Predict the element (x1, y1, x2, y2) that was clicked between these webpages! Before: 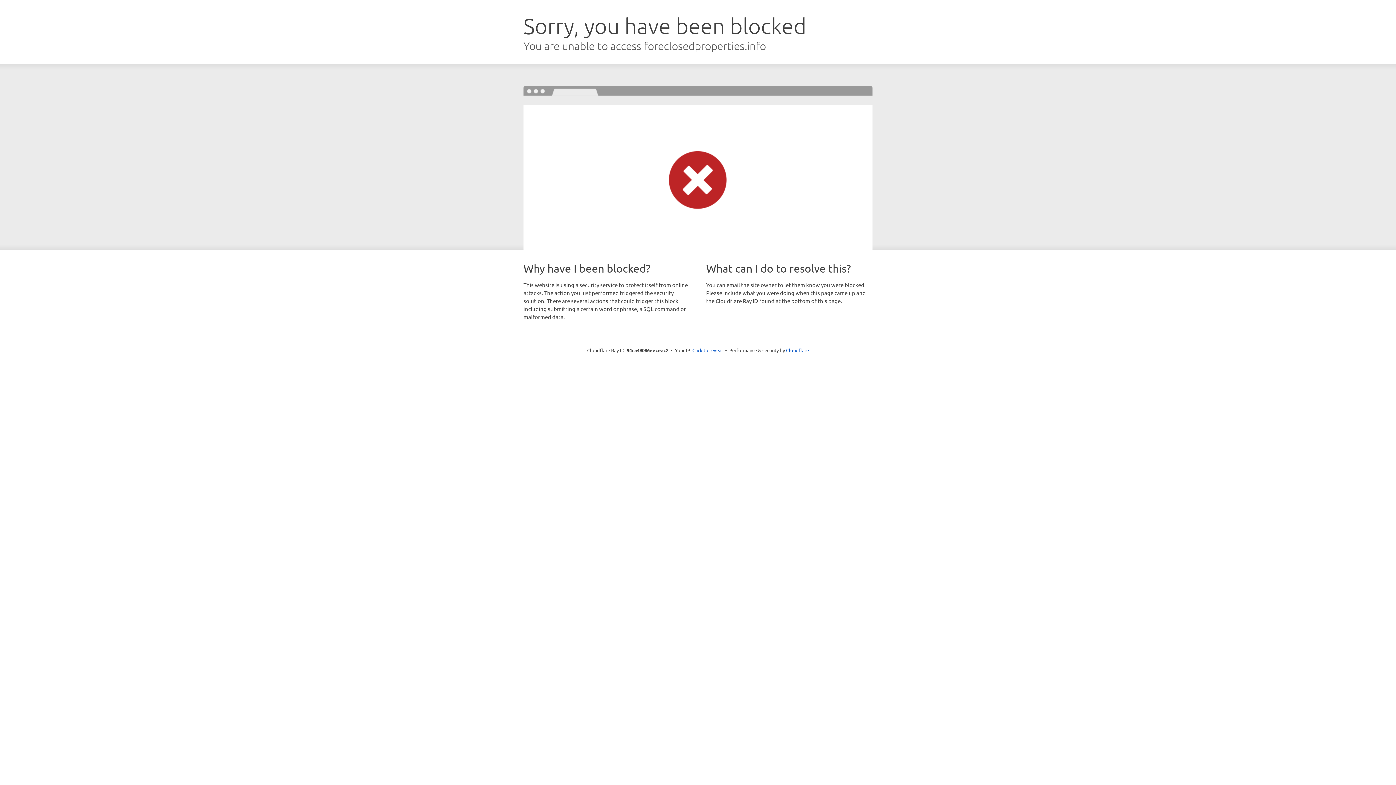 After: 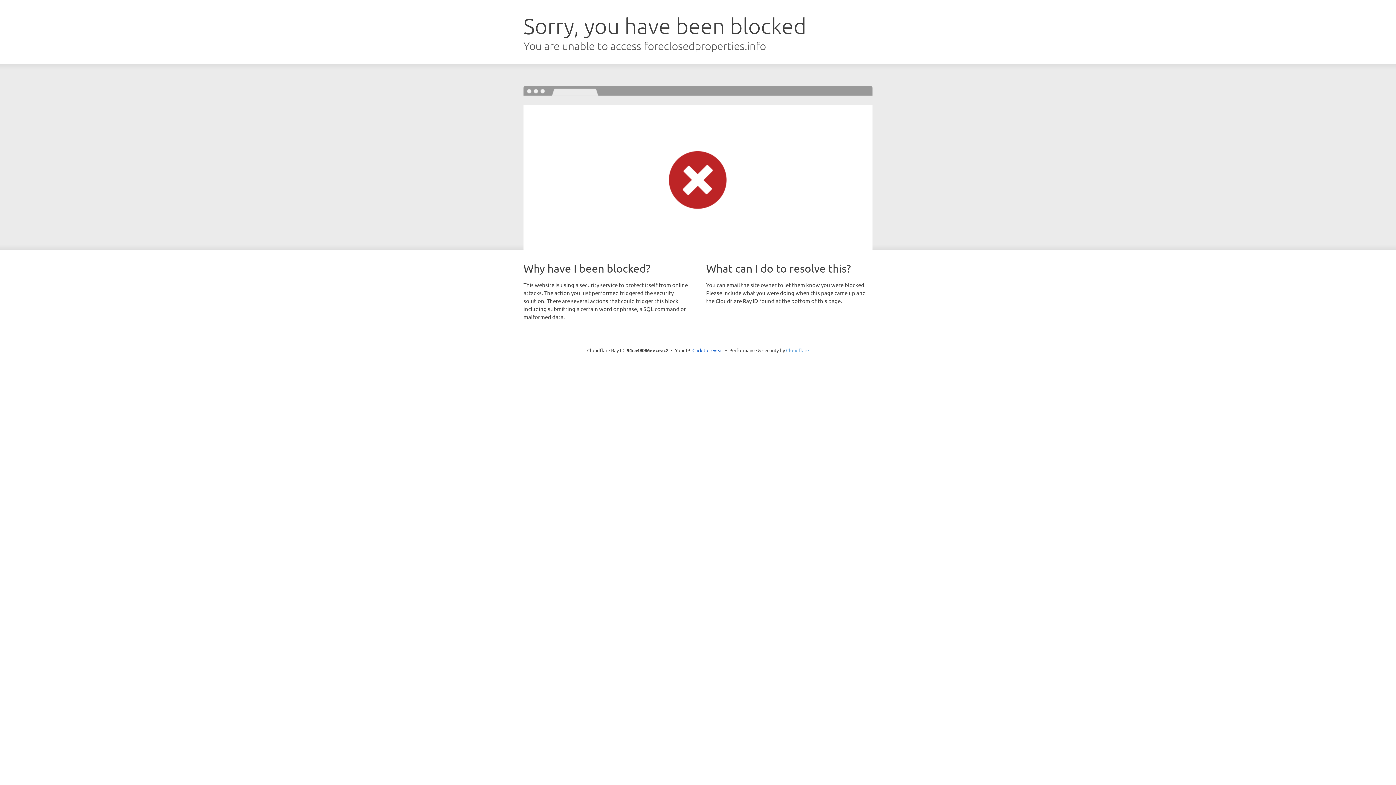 Action: bbox: (786, 347, 809, 353) label: Cloudflare